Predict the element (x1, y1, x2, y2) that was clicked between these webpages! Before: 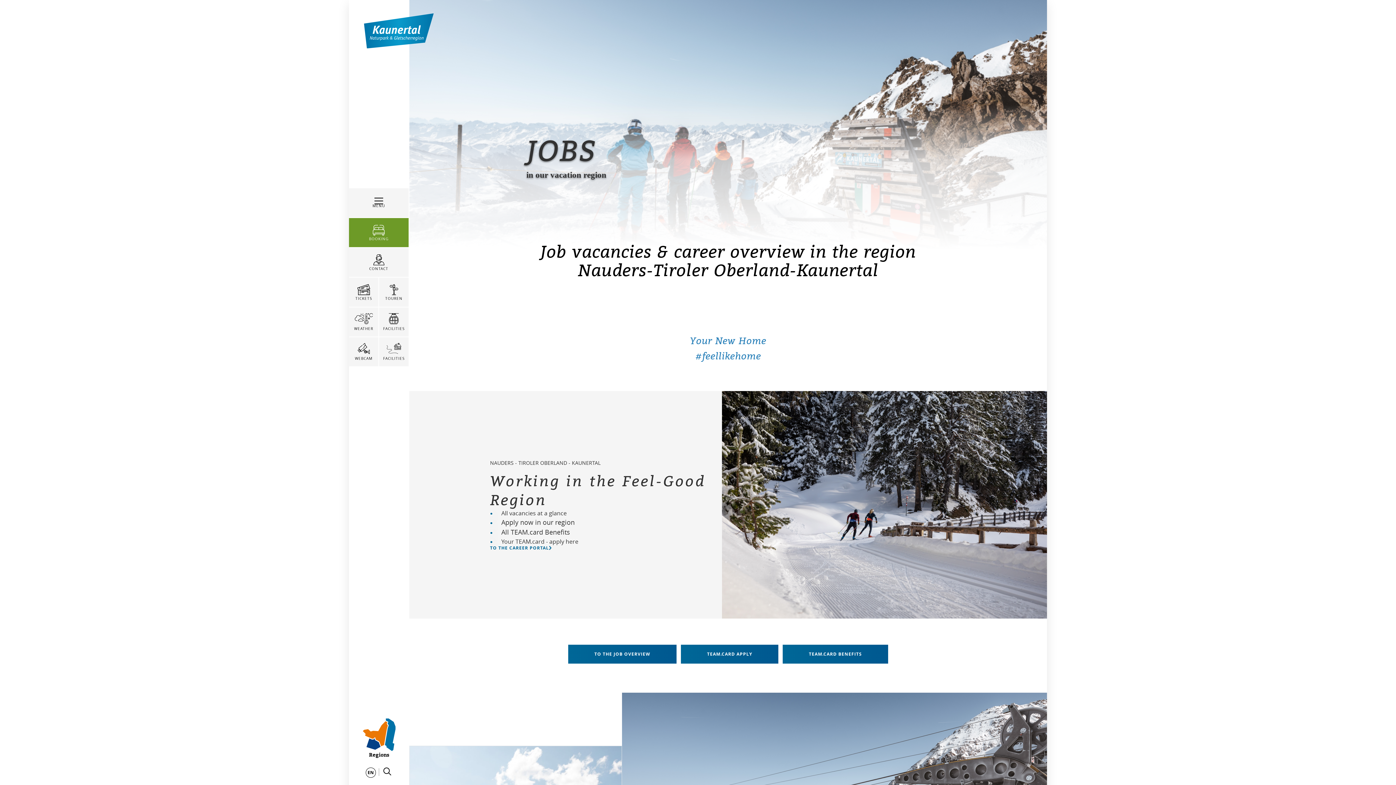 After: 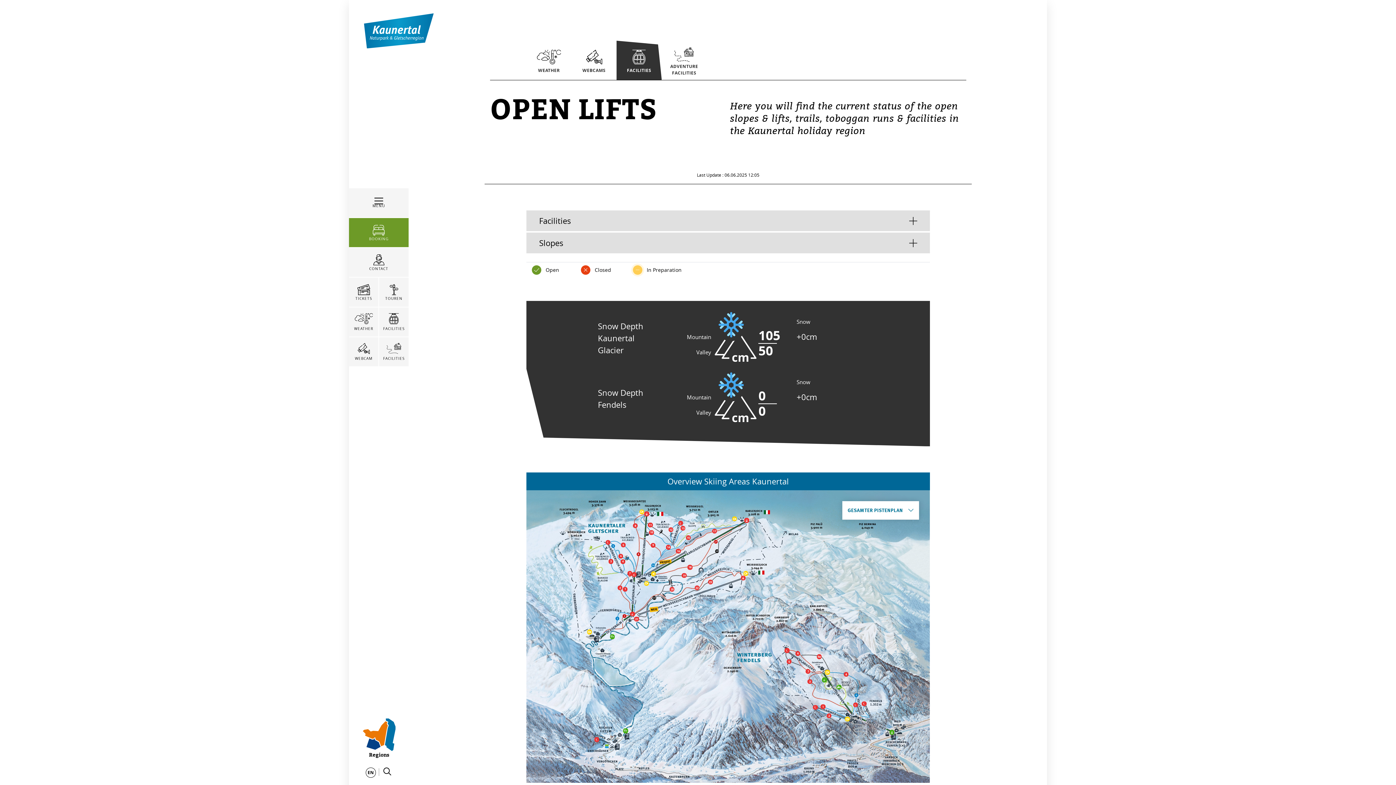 Action: label: FACILITIES bbox: (379, 307, 408, 336)